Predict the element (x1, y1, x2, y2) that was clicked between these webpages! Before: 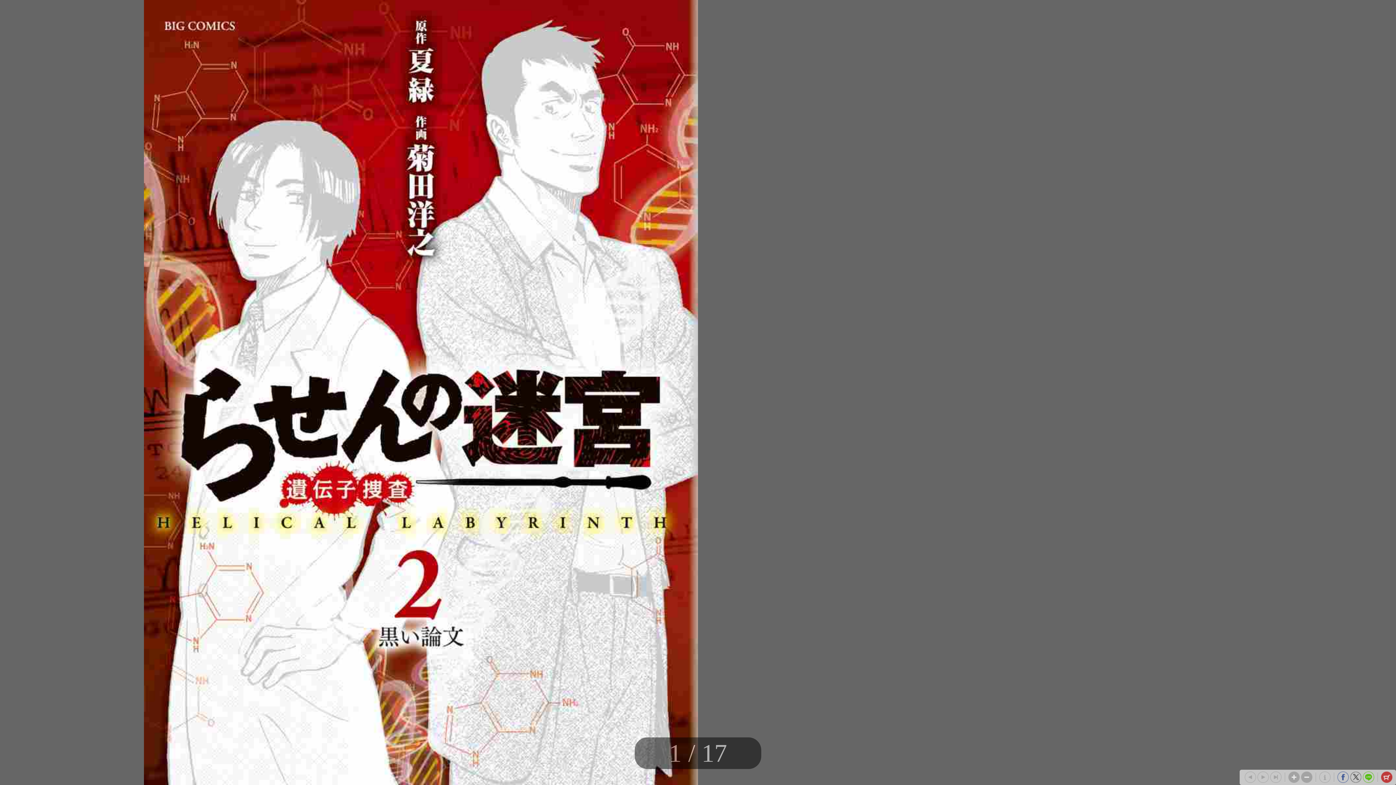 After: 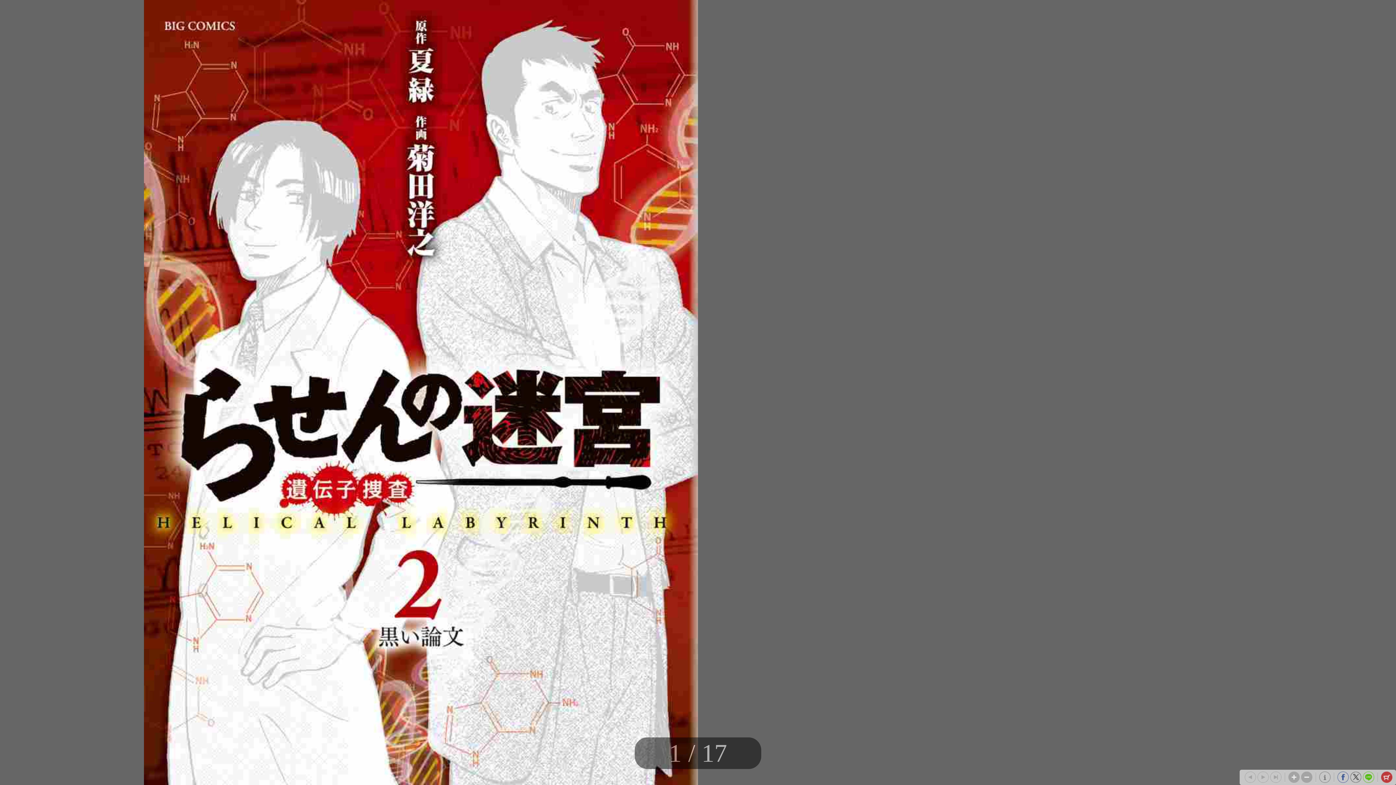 Action: bbox: (1319, 772, 1330, 783)